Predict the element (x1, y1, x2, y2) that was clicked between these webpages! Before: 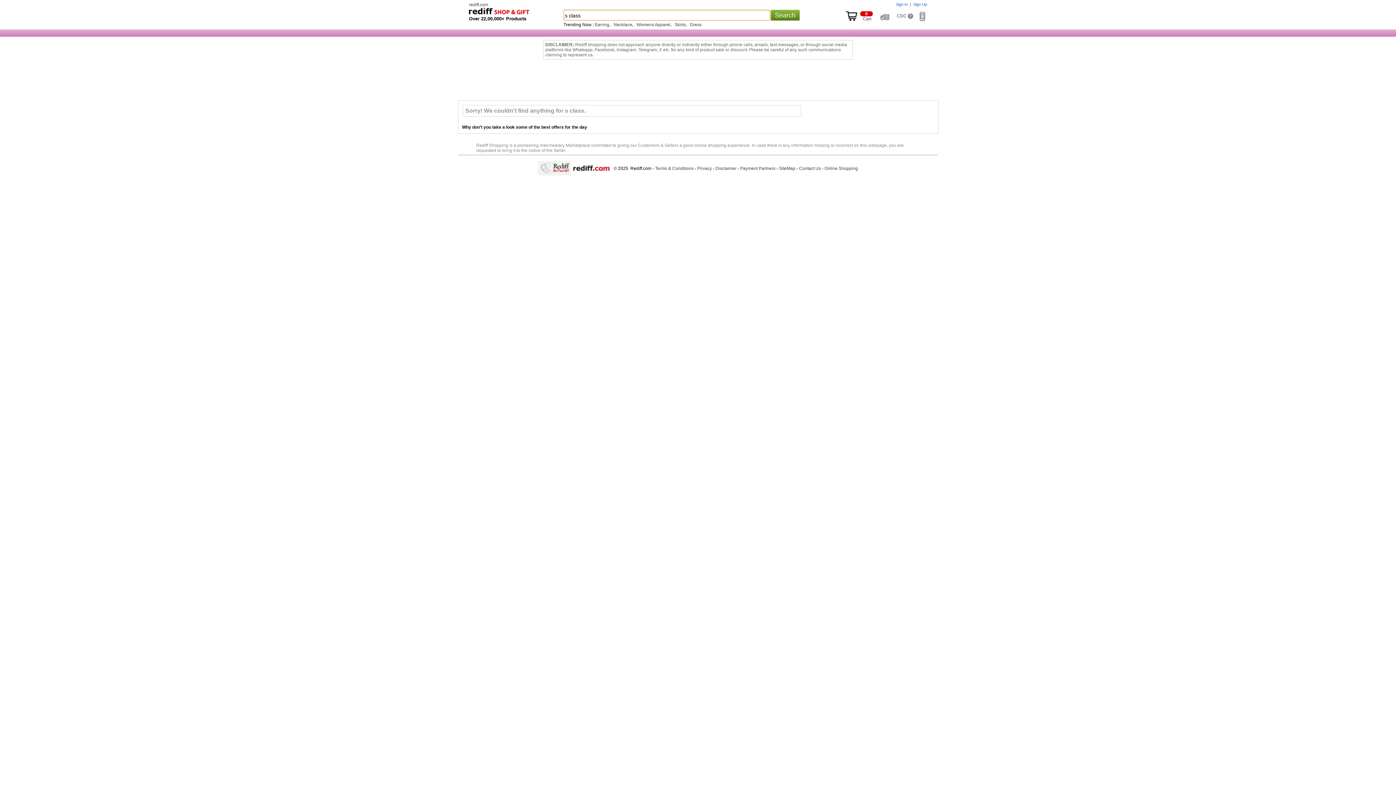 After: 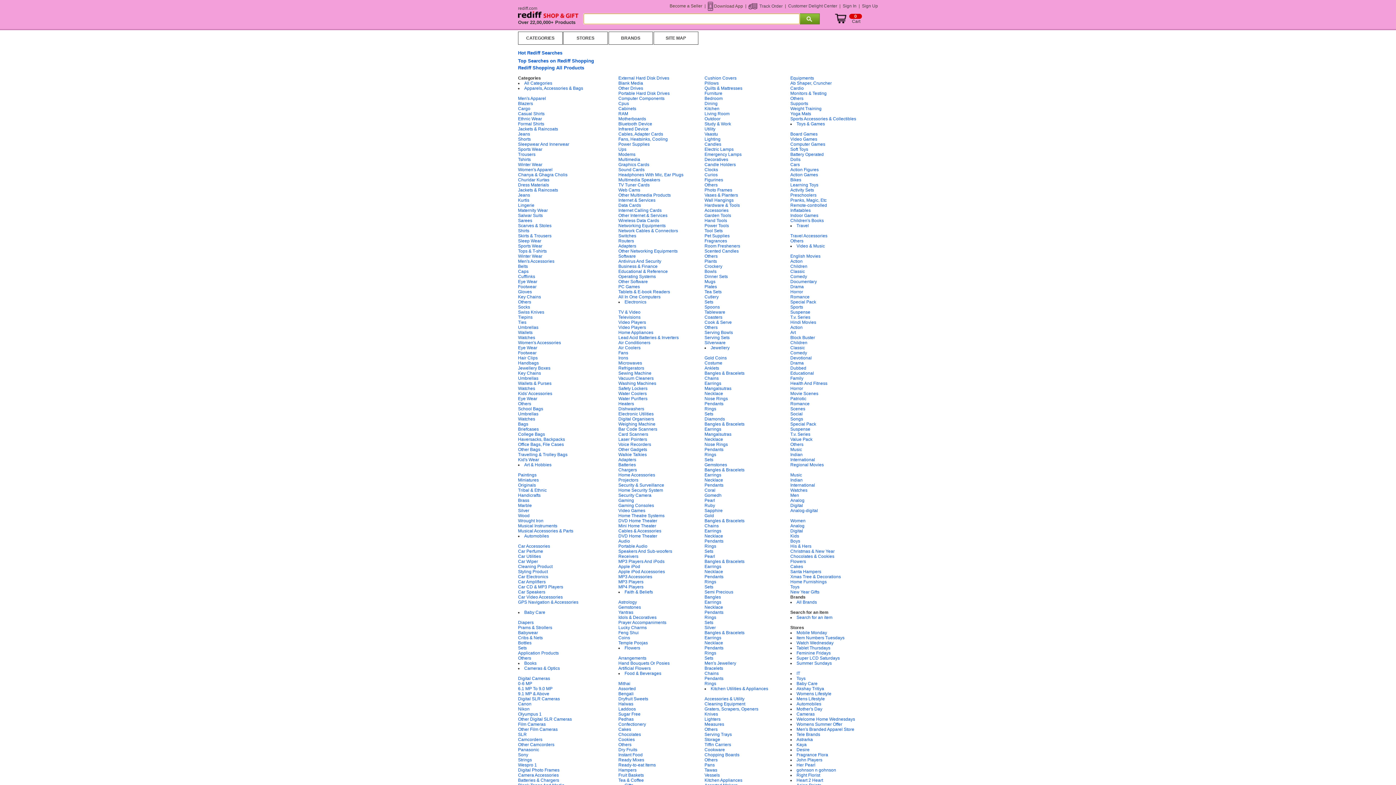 Action: bbox: (779, 166, 795, 171) label: SiteMap